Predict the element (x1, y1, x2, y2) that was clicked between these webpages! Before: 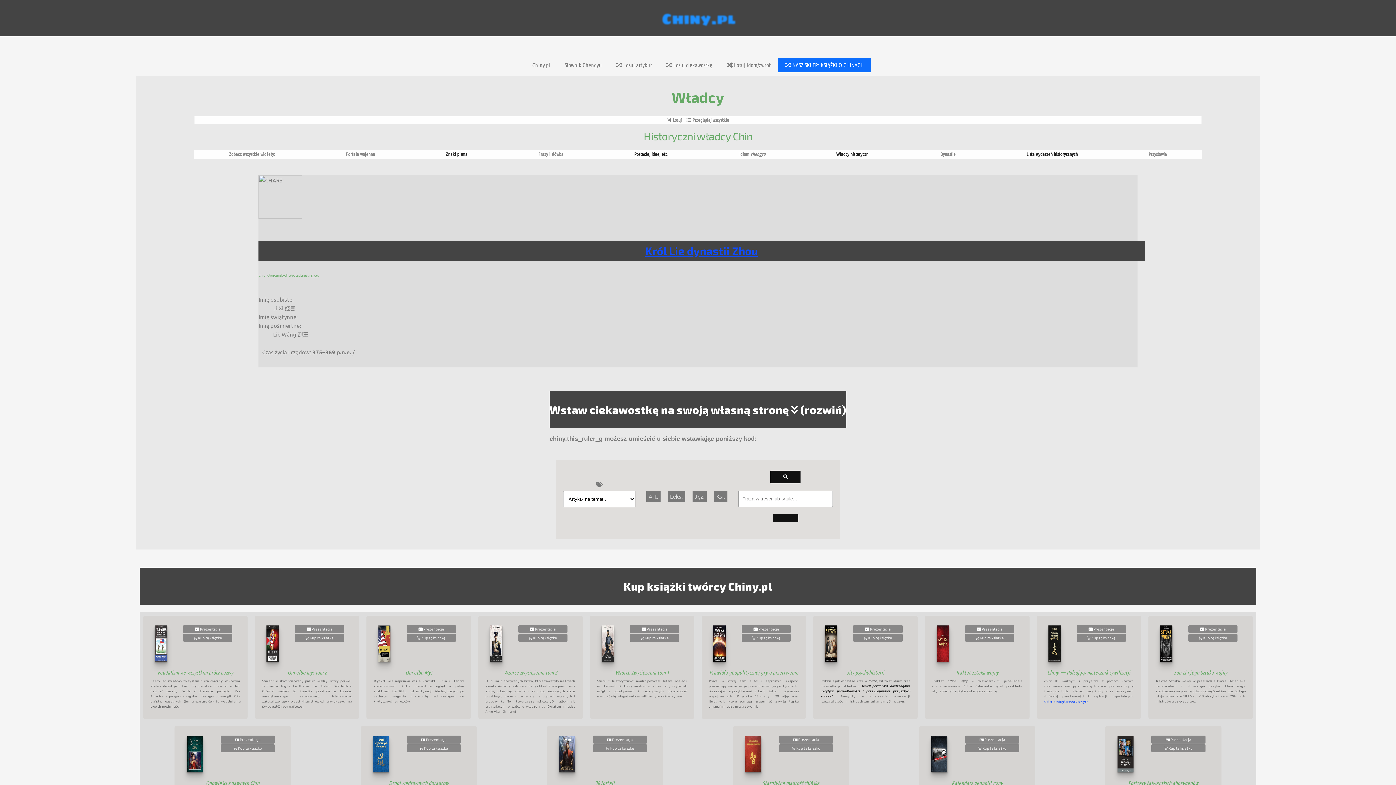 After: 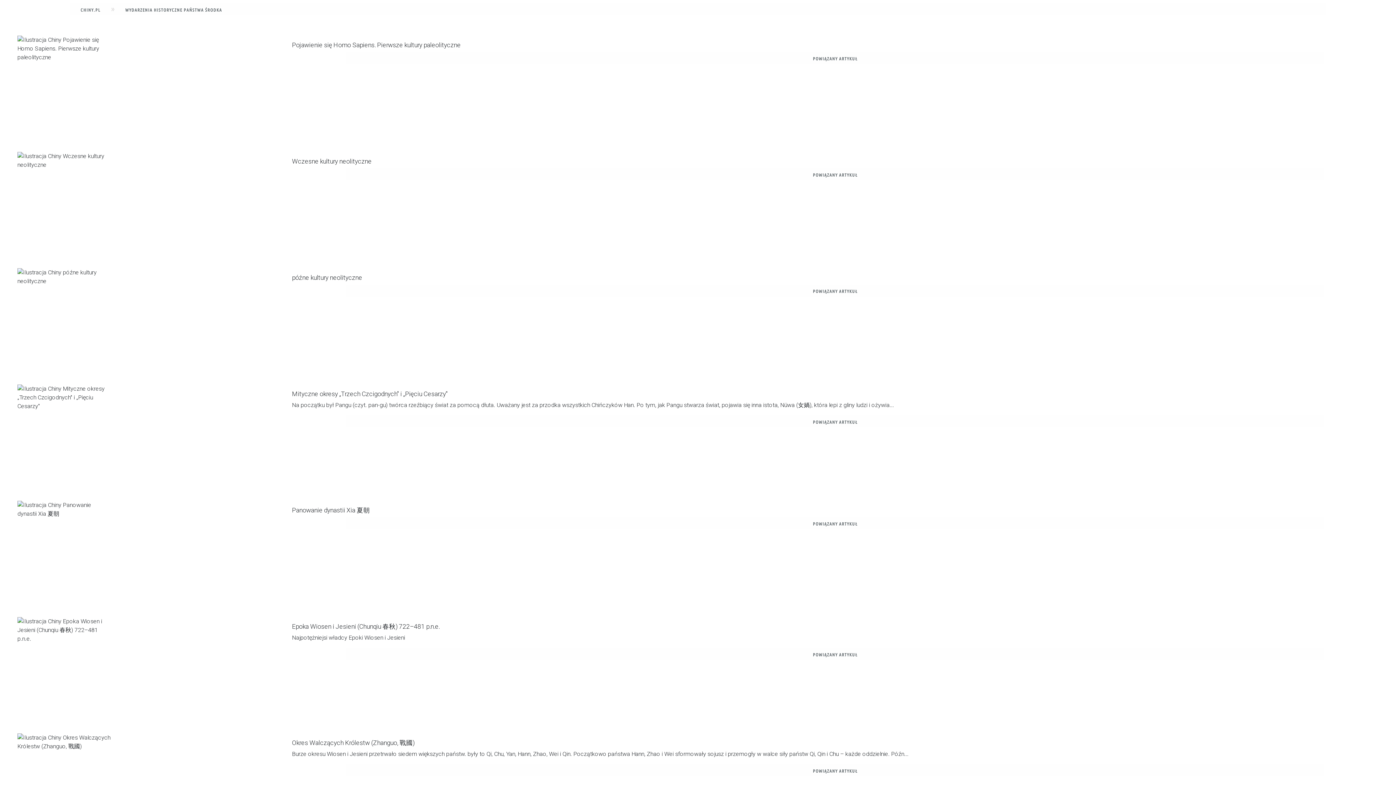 Action: bbox: (1026, 151, 1078, 157) label: Lista wydarzeń historycznych